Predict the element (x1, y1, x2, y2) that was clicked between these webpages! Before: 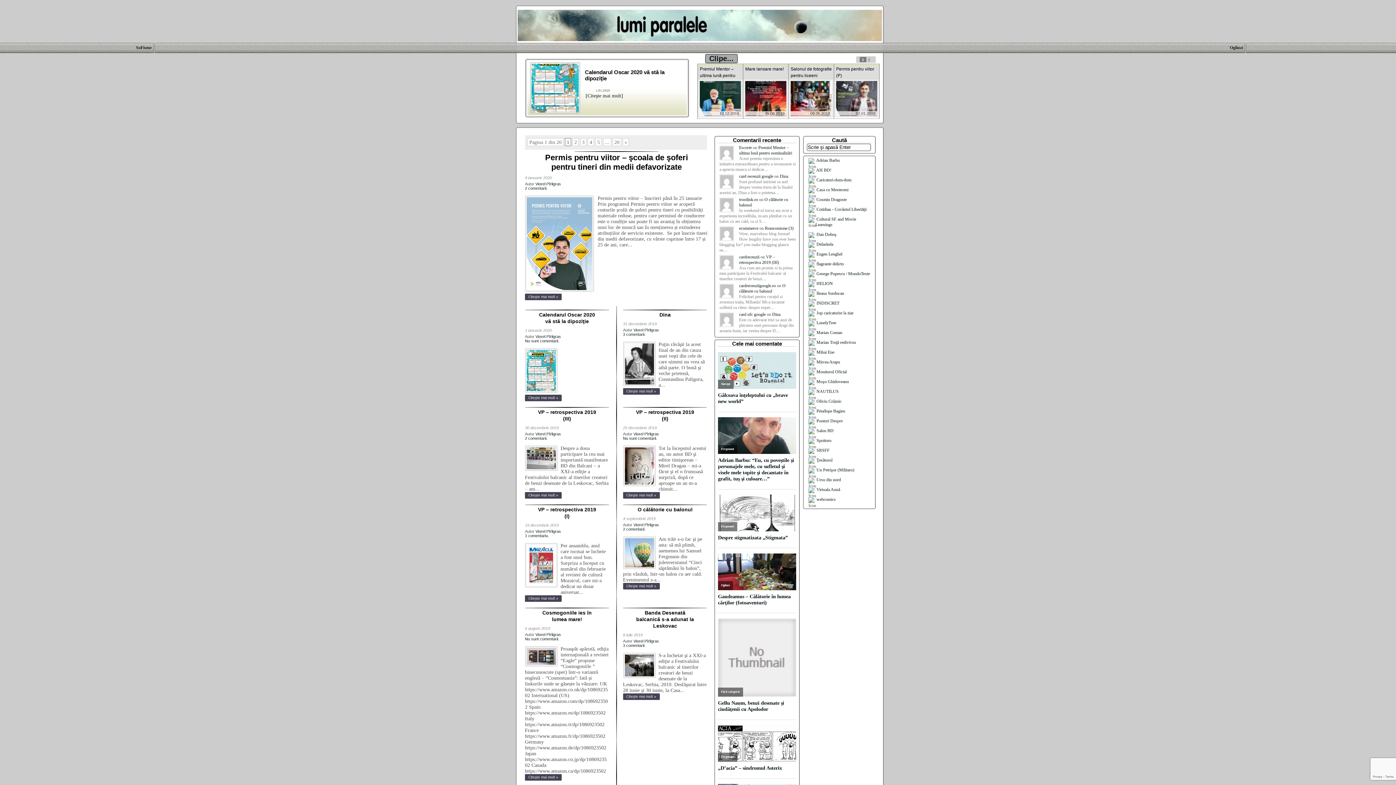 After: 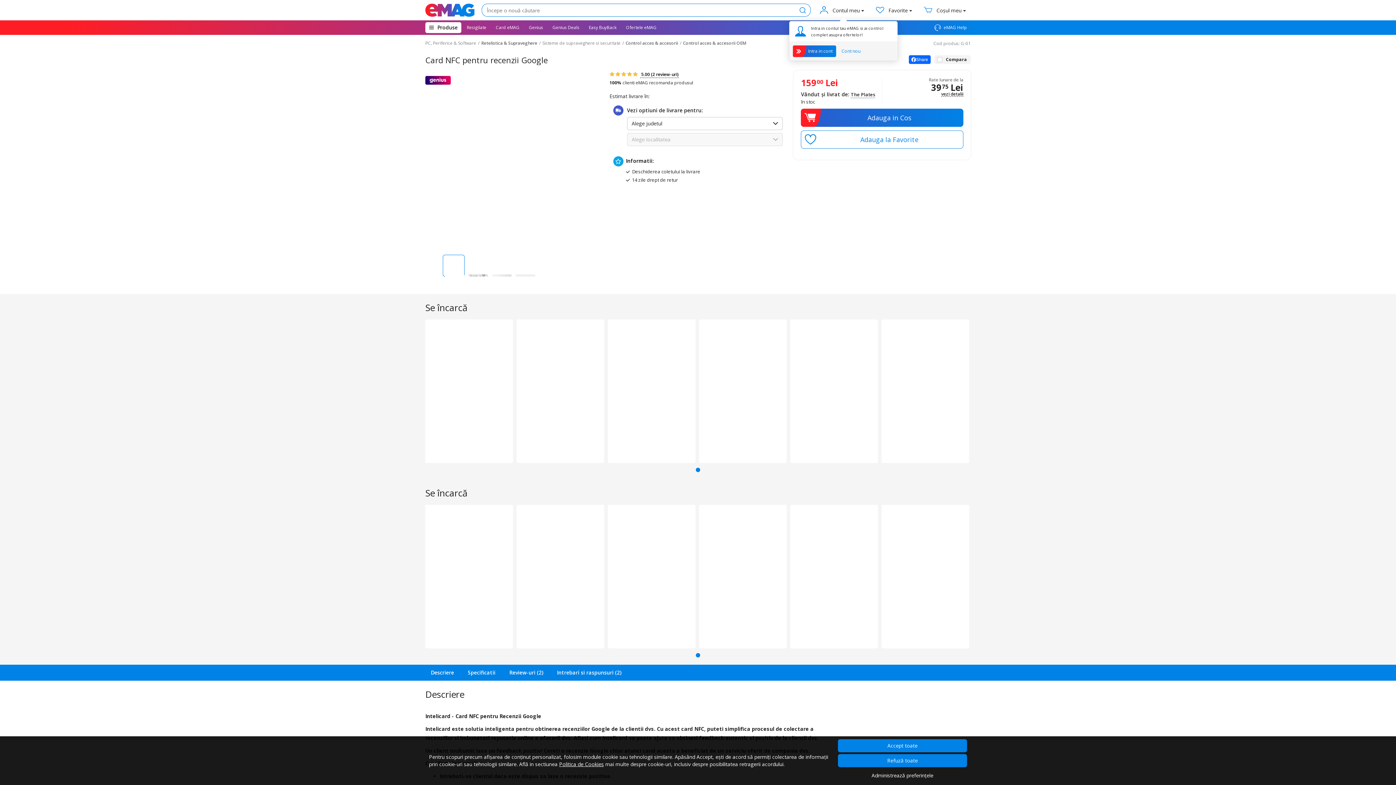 Action: bbox: (739, 312, 765, 317) label: card nfc google